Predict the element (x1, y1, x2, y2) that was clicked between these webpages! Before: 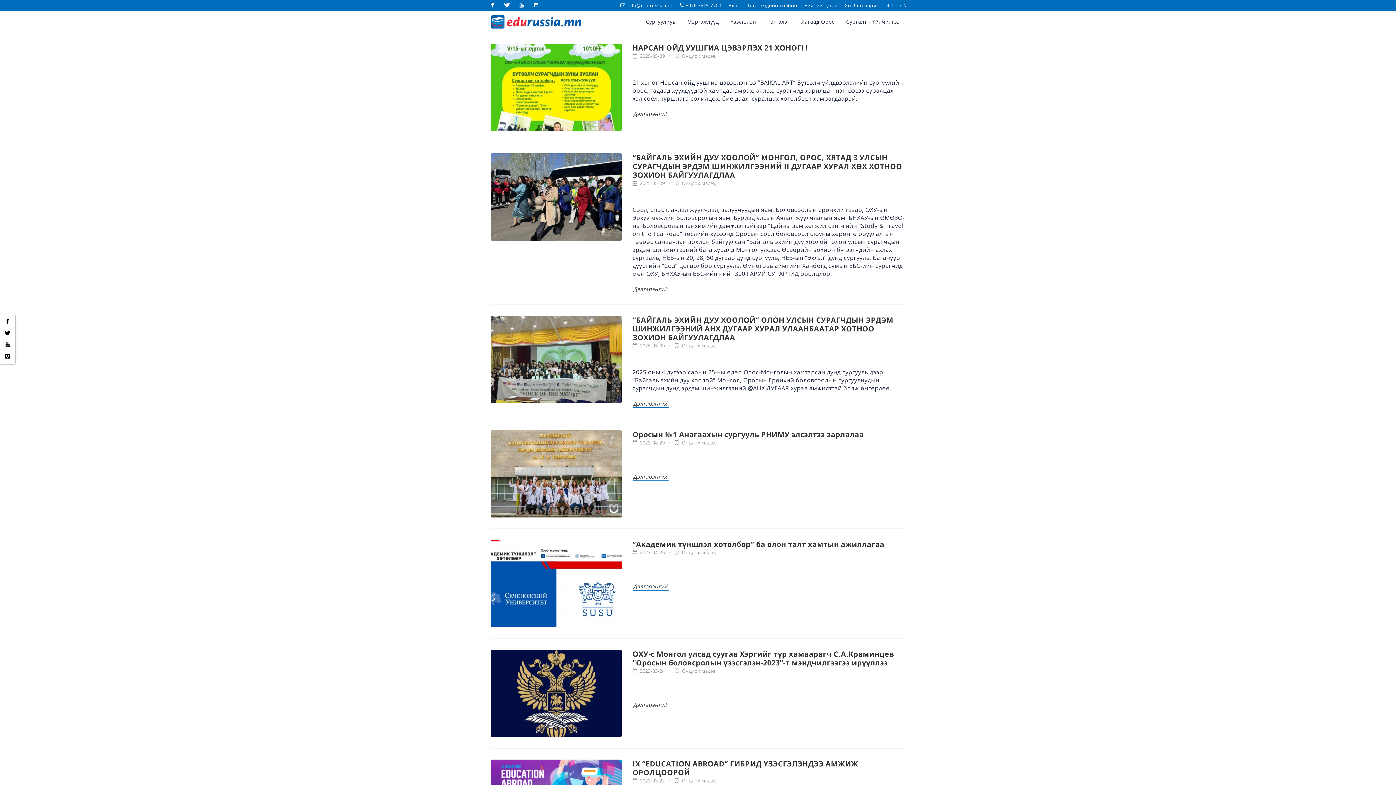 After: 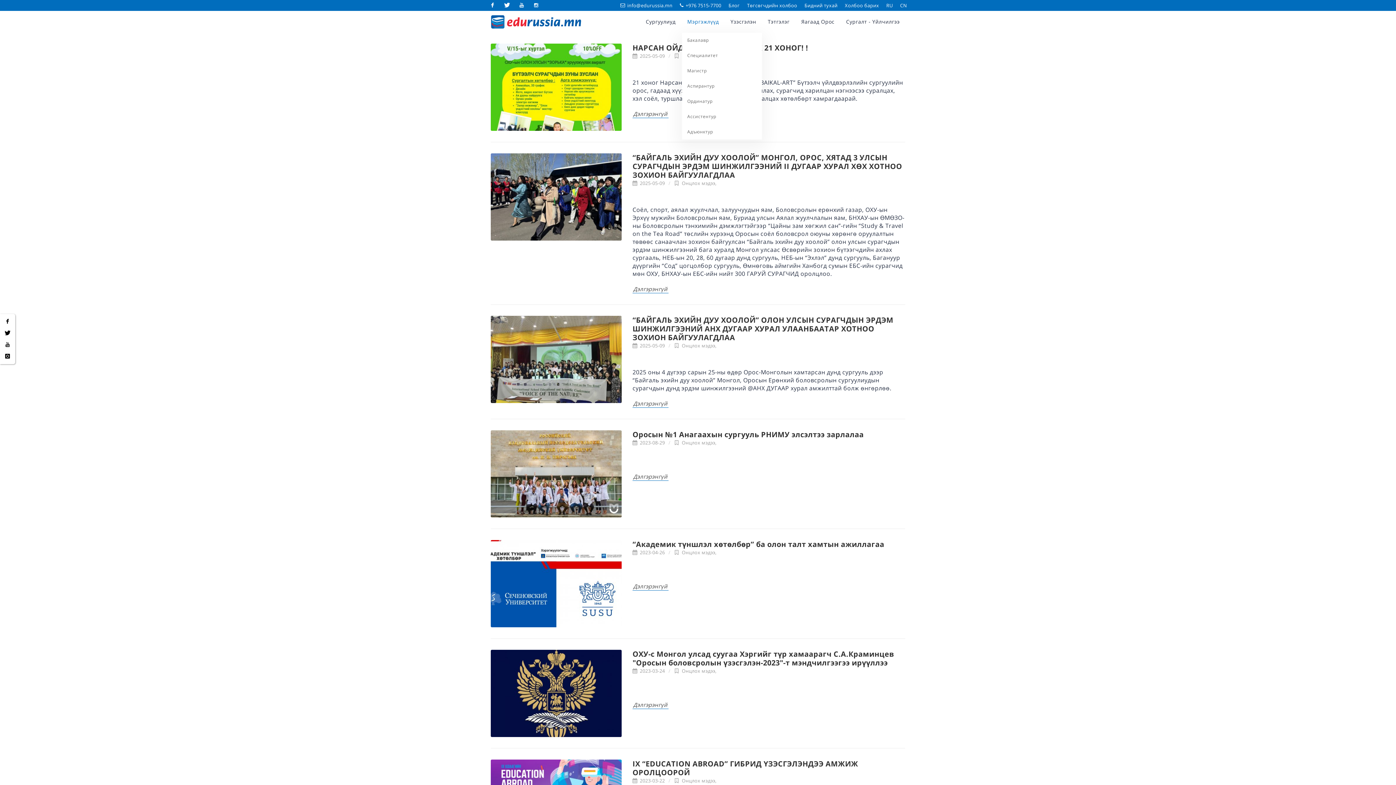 Action: label: Мэргэжлүүд bbox: (682, 10, 724, 32)